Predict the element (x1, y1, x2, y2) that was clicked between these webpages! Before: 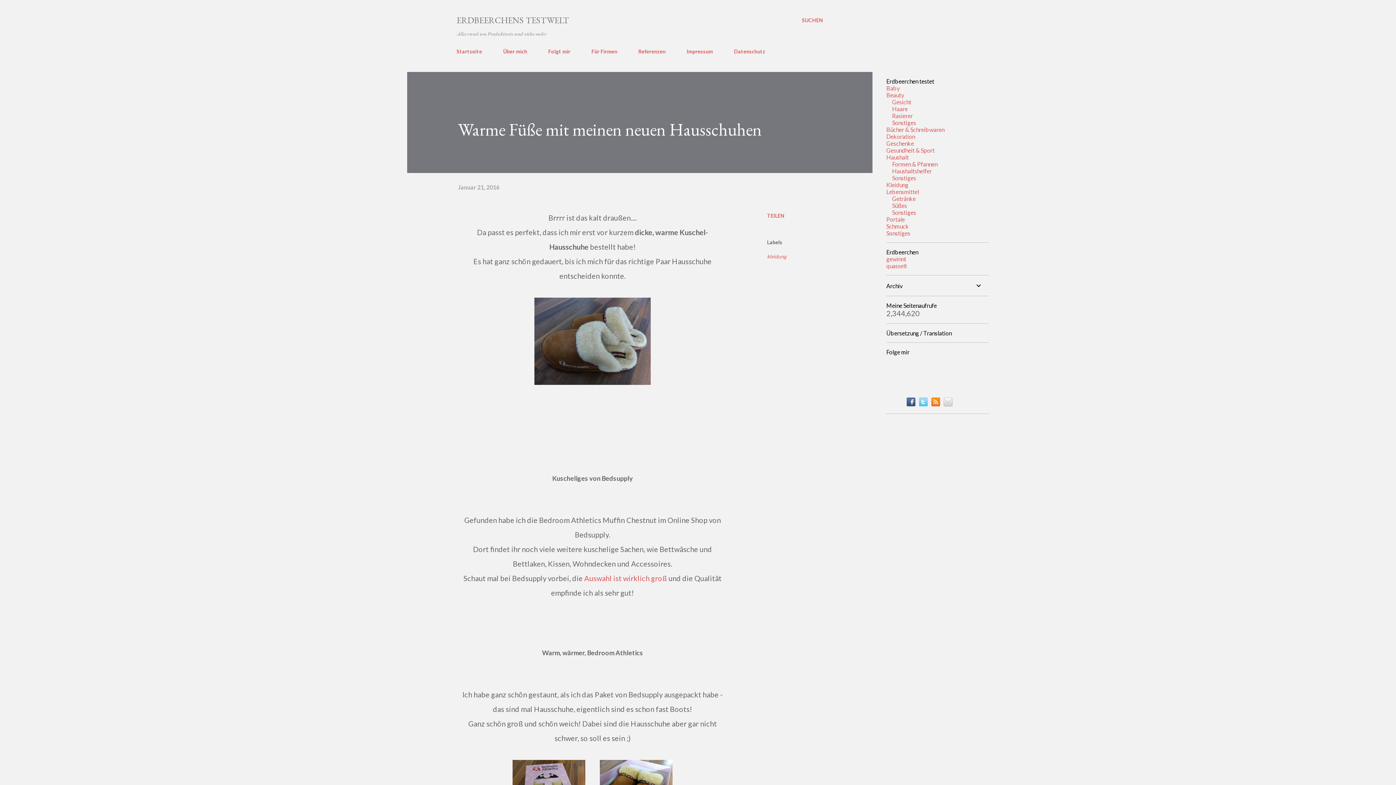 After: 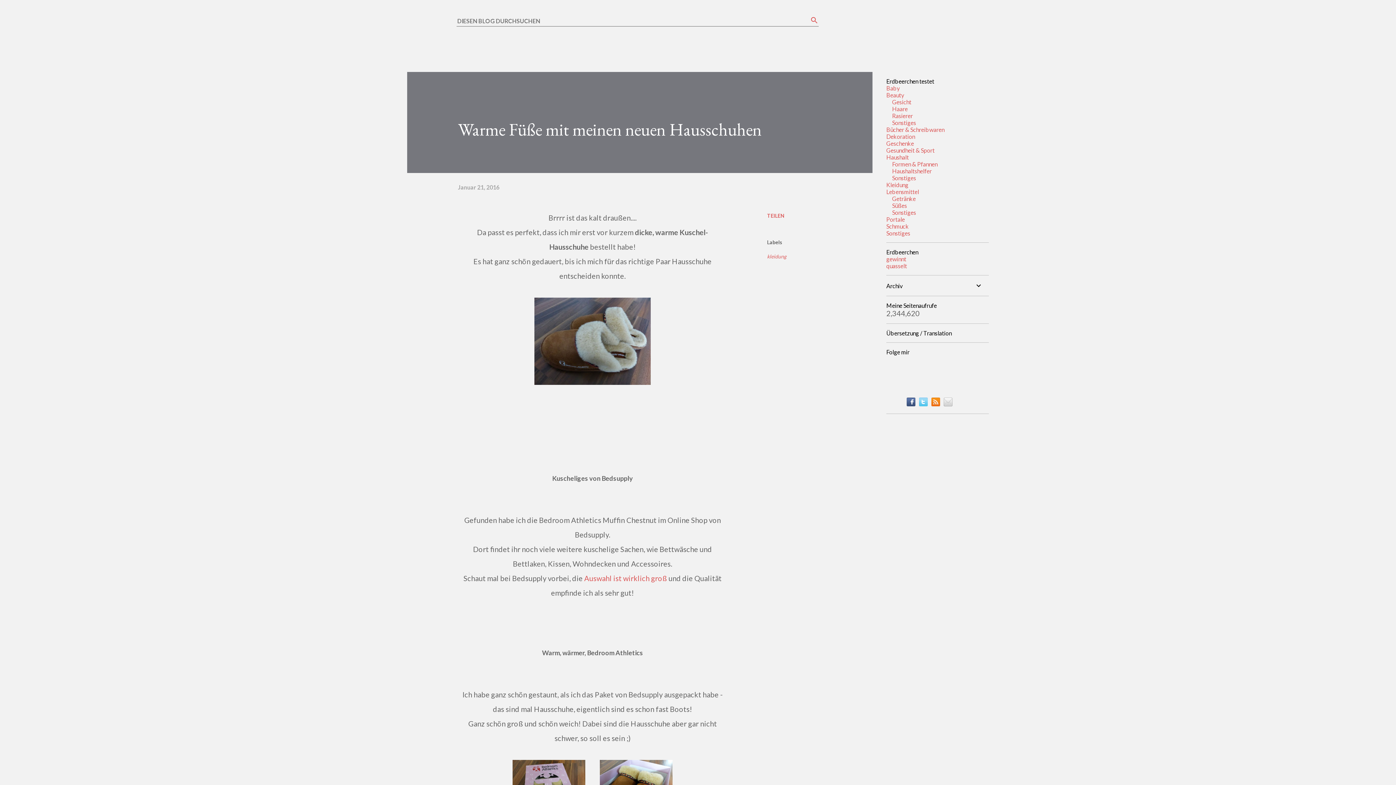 Action: bbox: (802, 16, 823, 24) label: Suchen